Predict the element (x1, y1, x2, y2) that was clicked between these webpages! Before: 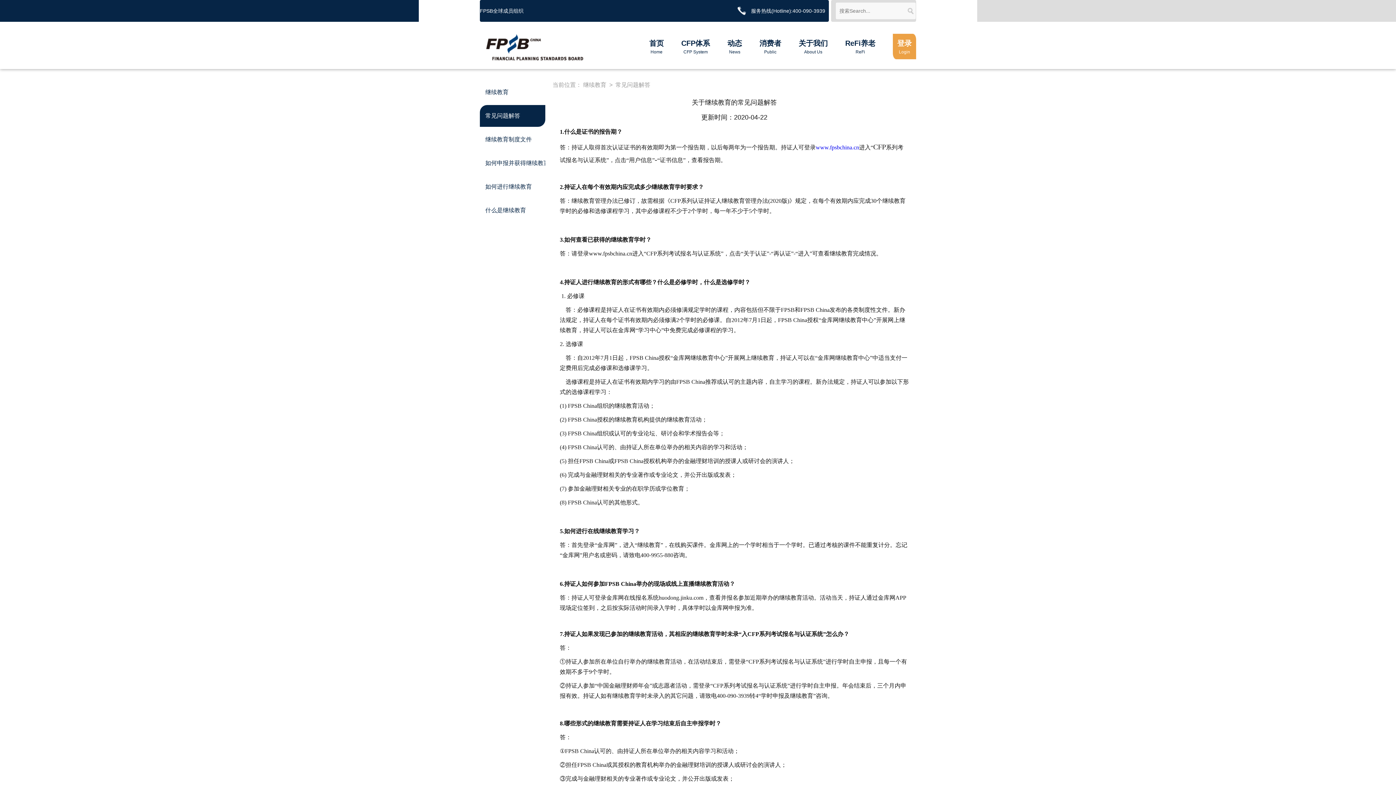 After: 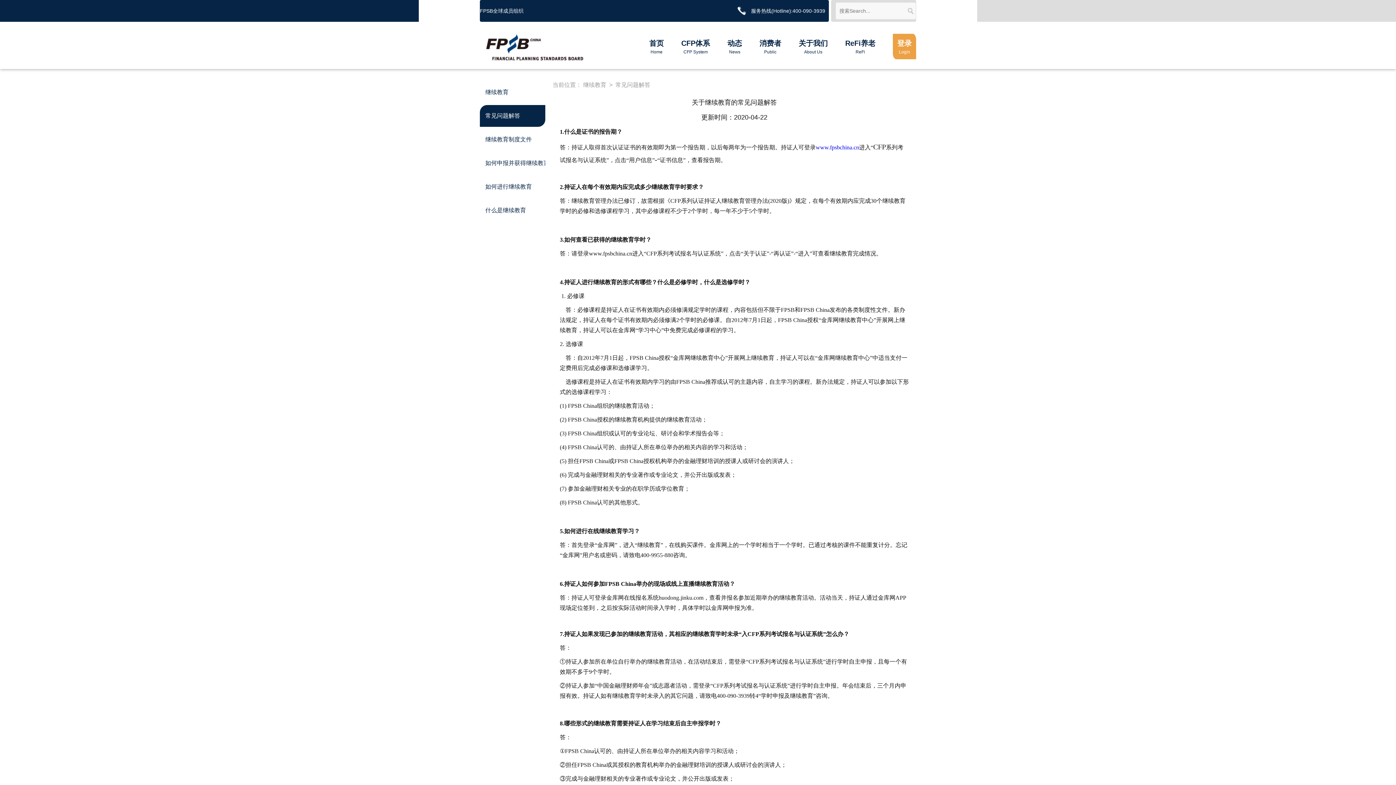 Action: bbox: (480, 105, 545, 126) label: 常见问题解答